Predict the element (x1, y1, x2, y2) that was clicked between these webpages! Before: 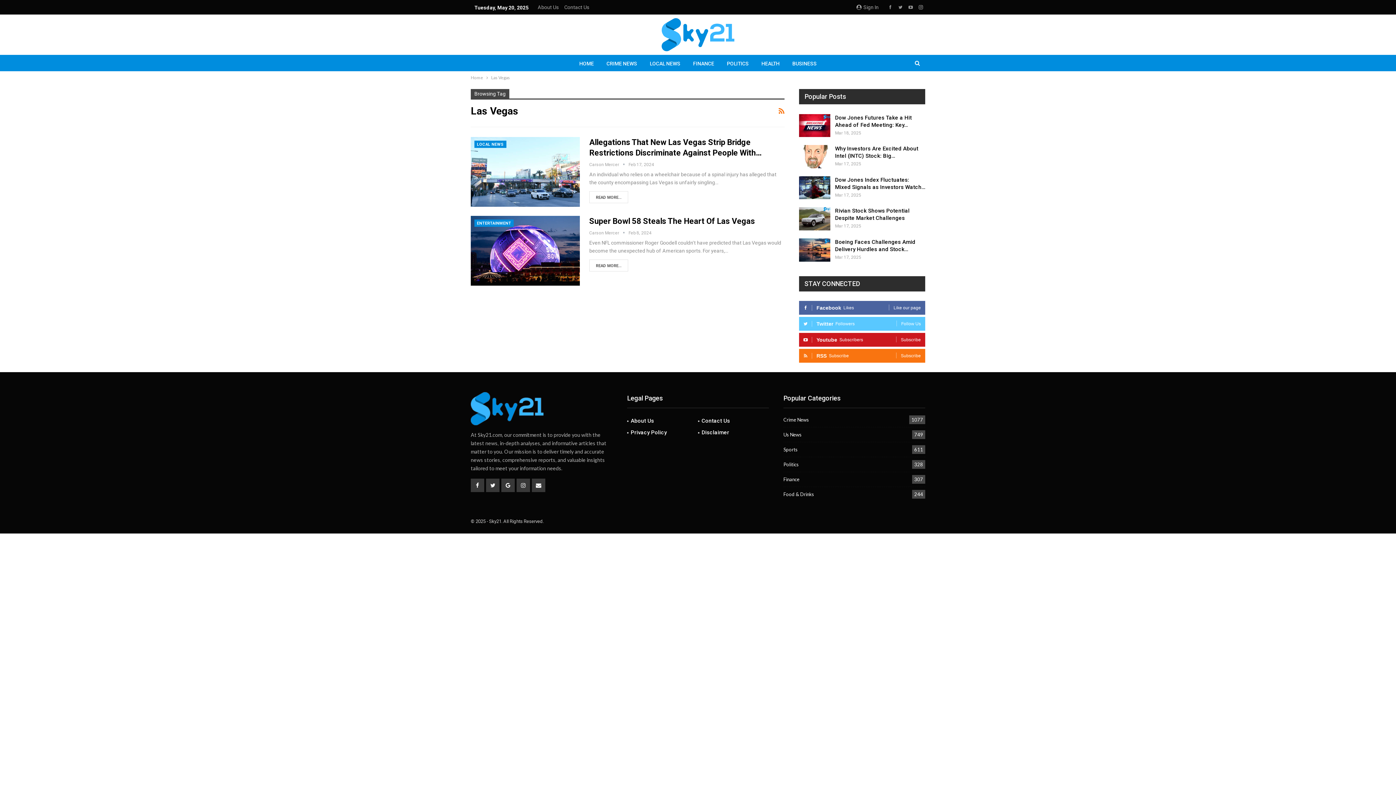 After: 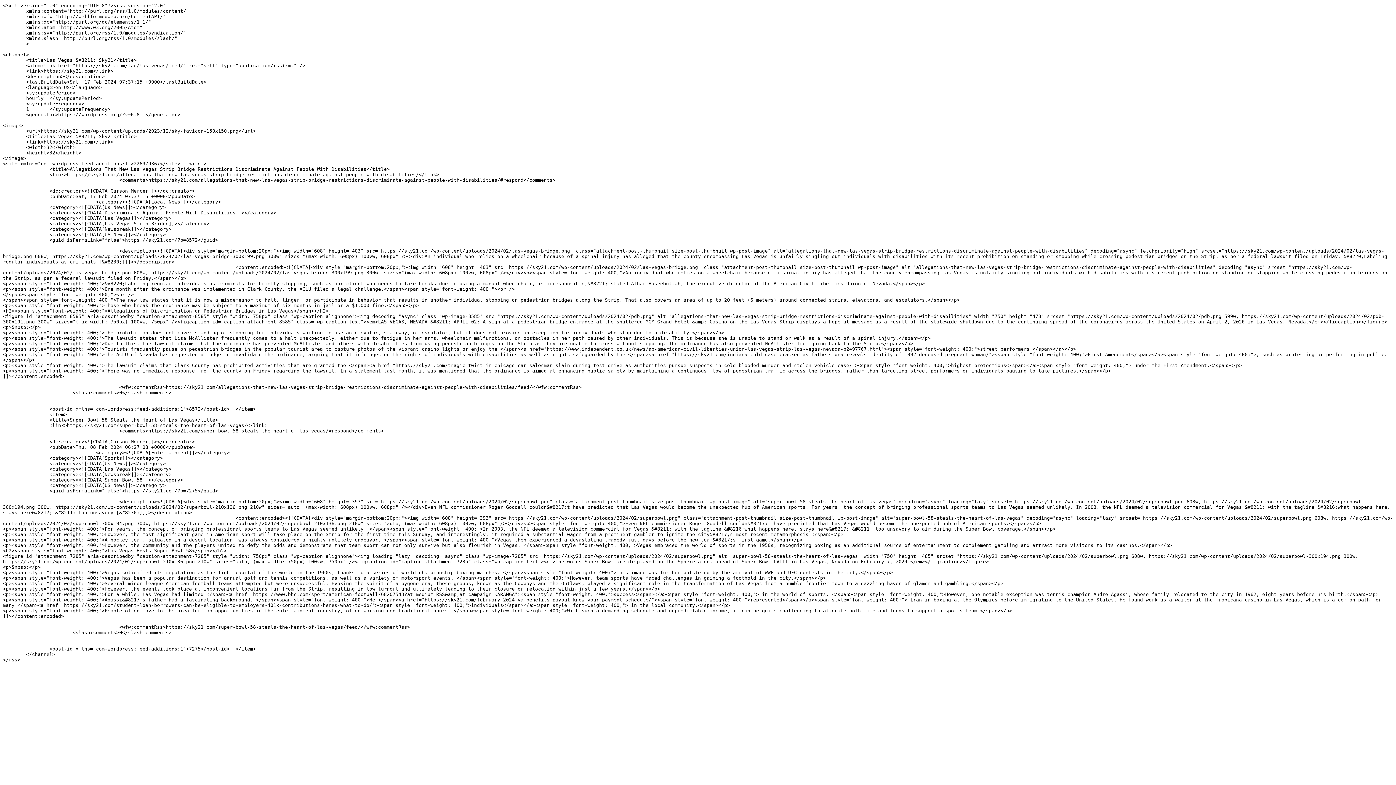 Action: bbox: (778, 104, 784, 117)